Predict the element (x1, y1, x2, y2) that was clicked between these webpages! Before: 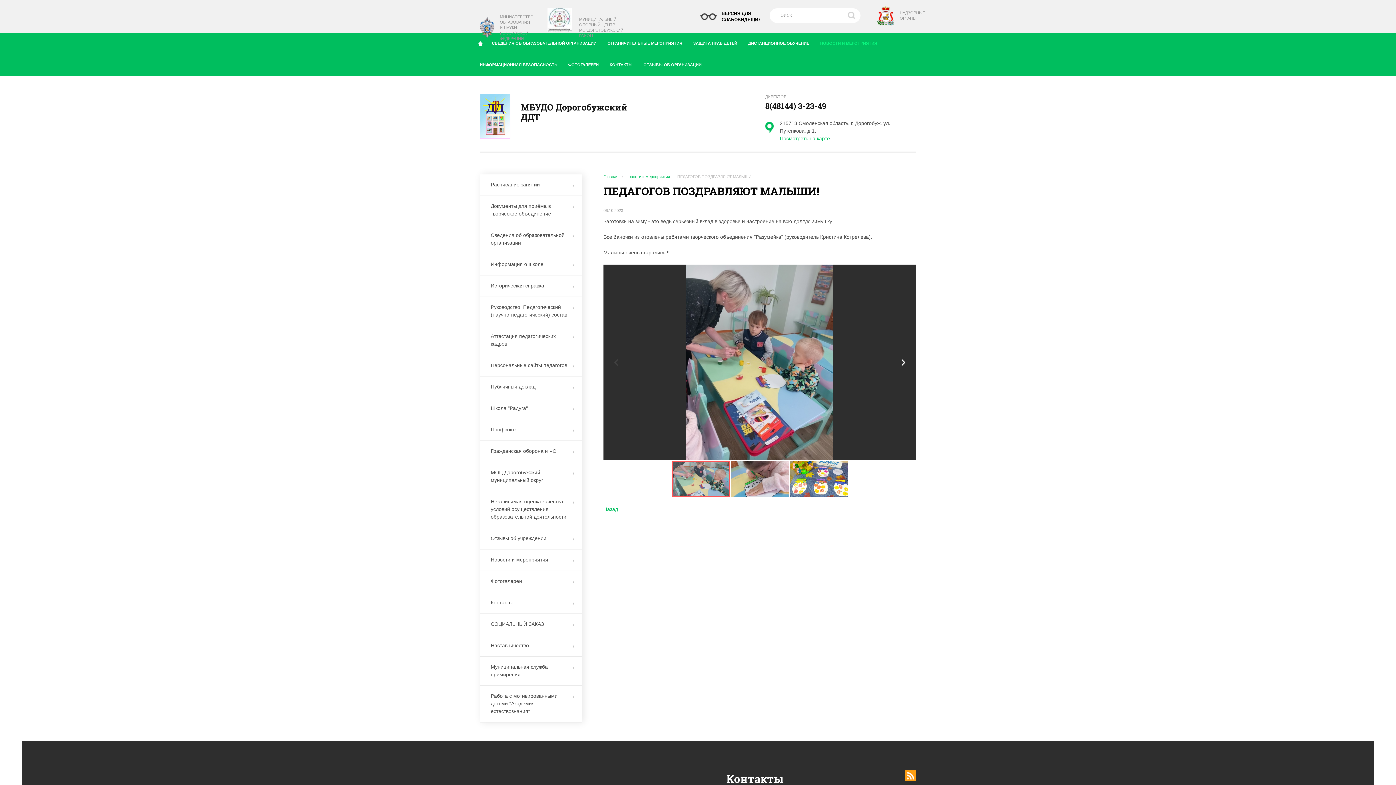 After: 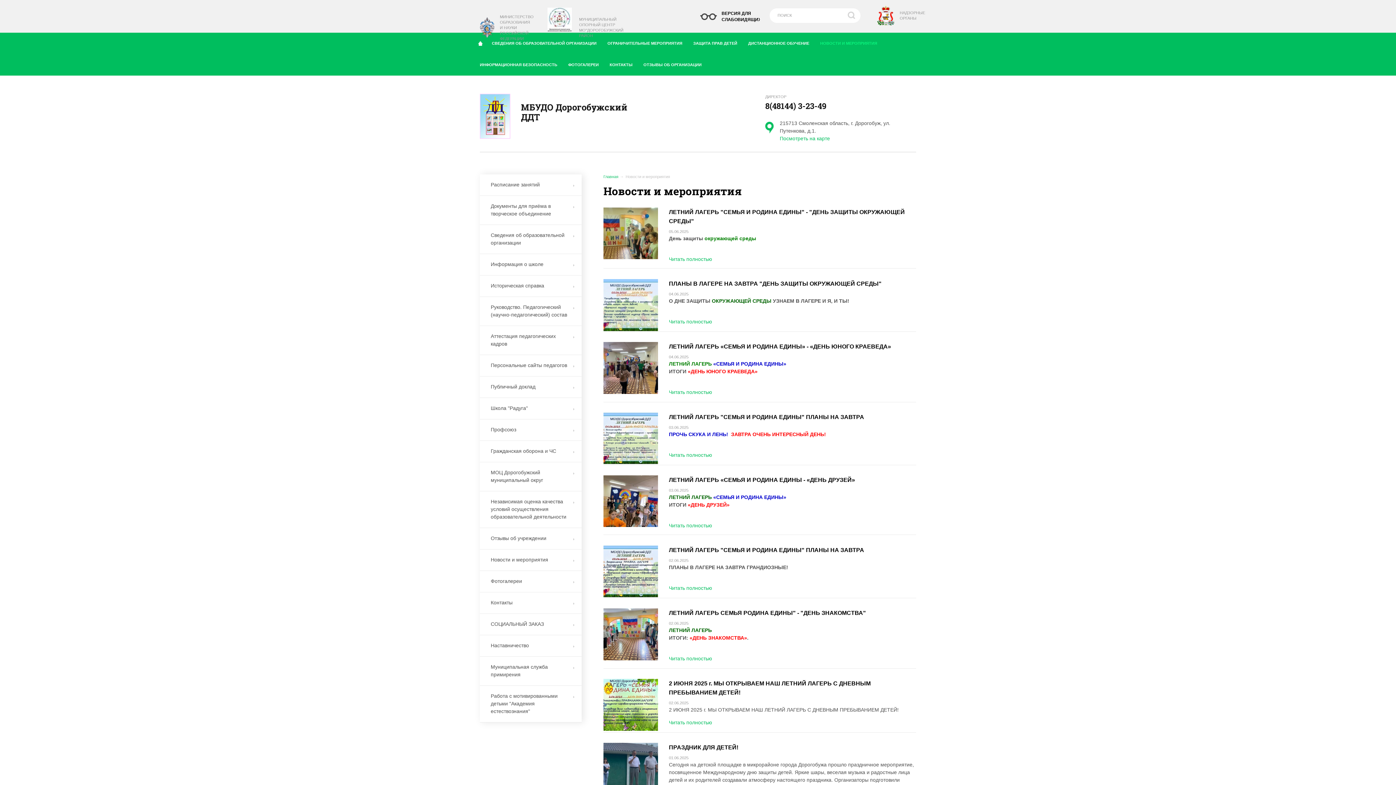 Action: label: НОВОСТИ И МЕРОПРИЯТИЯ bbox: (814, 32, 882, 54)